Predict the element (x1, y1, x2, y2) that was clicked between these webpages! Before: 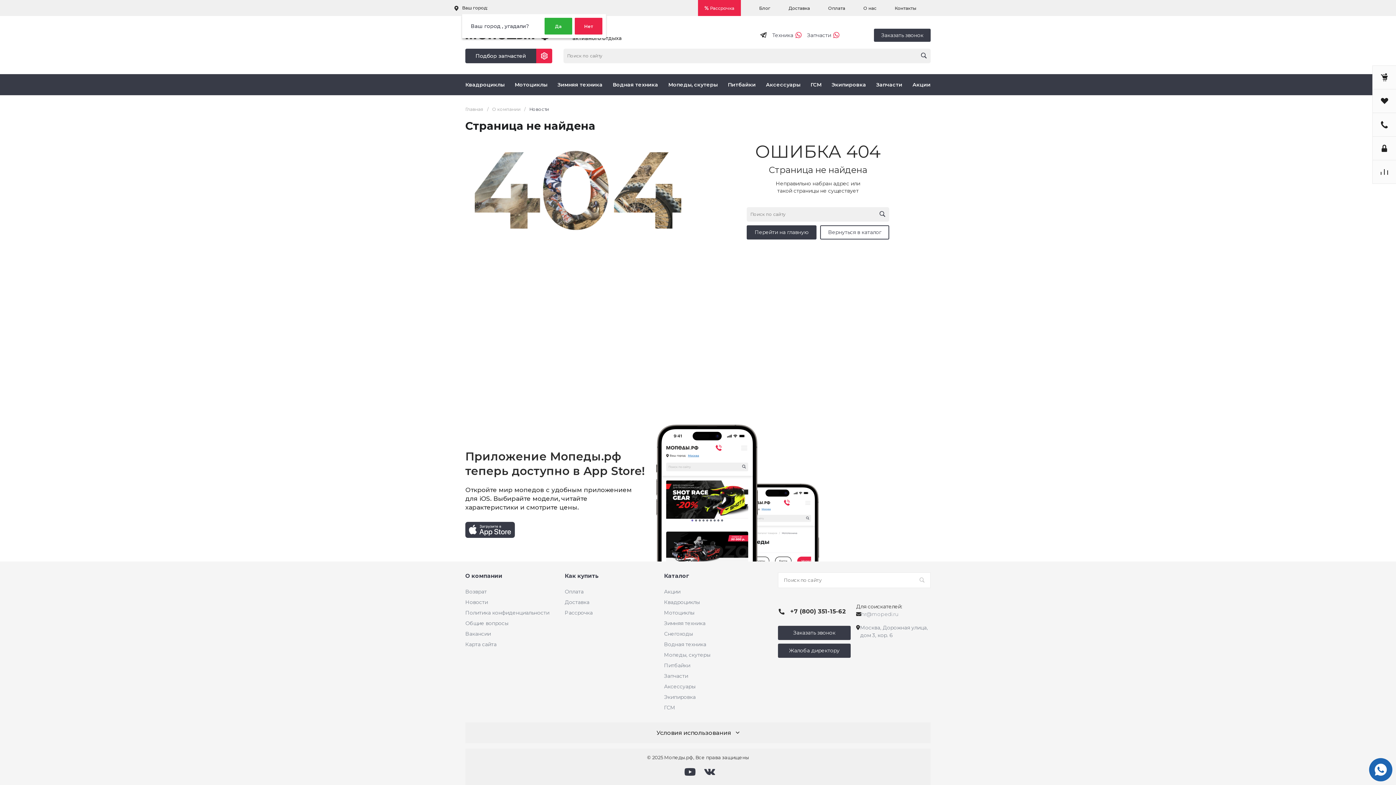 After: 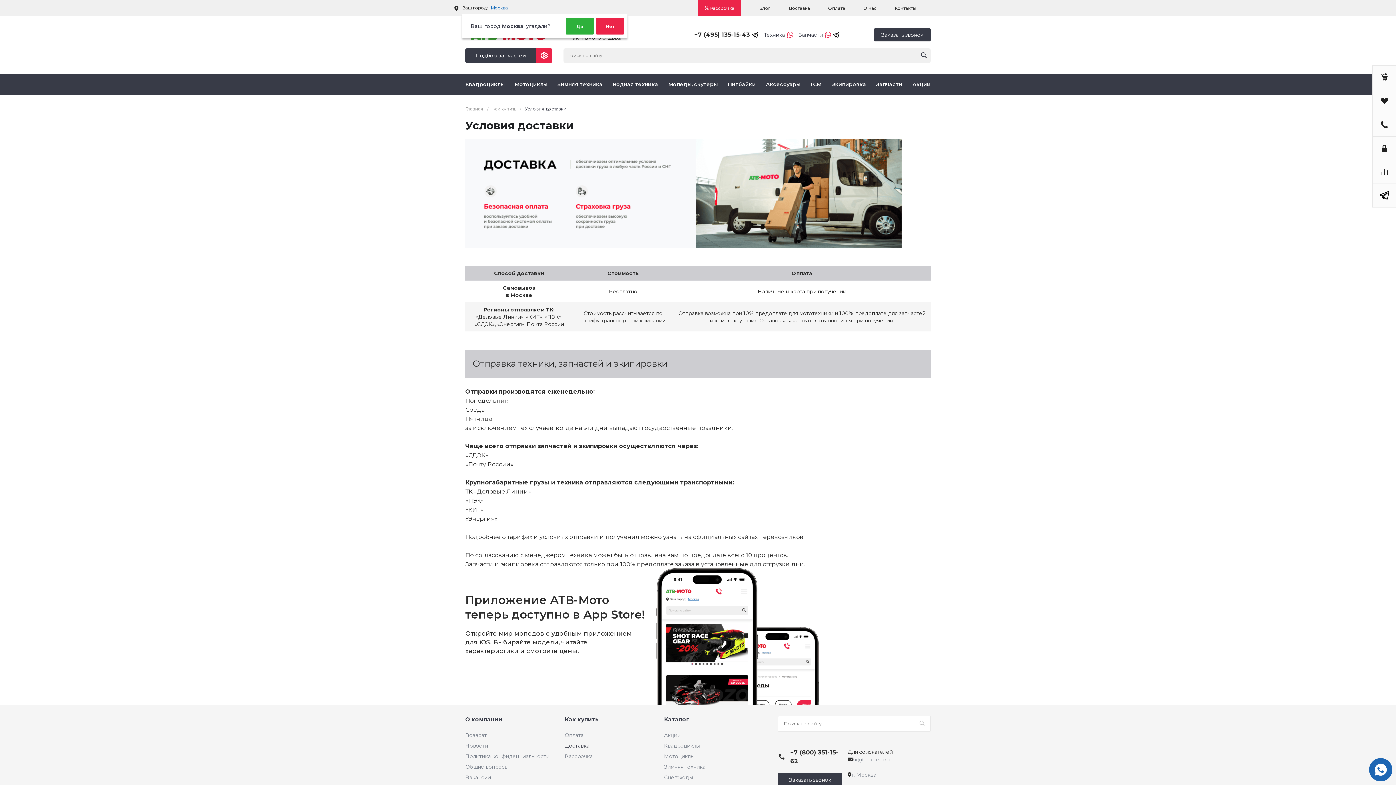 Action: bbox: (564, 599, 589, 605) label: Доставка